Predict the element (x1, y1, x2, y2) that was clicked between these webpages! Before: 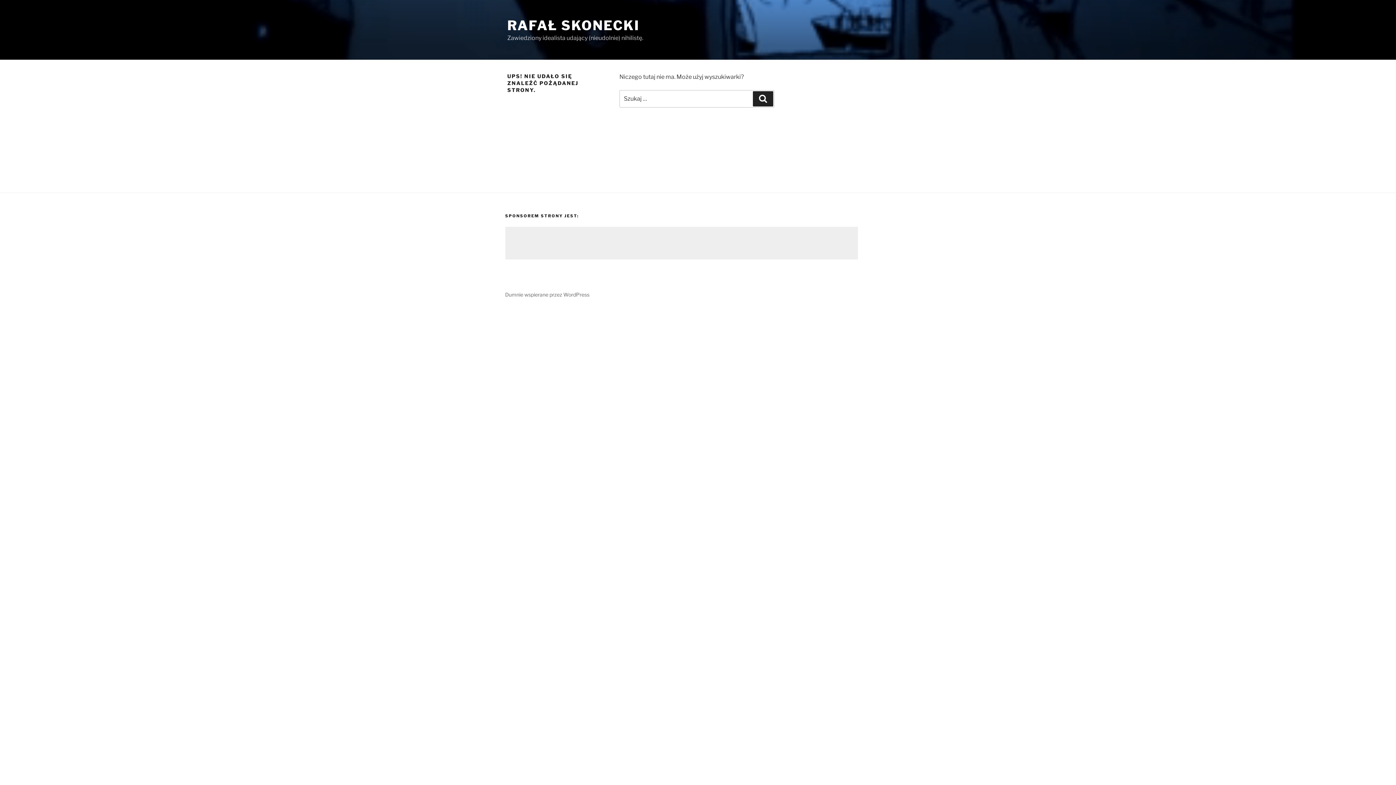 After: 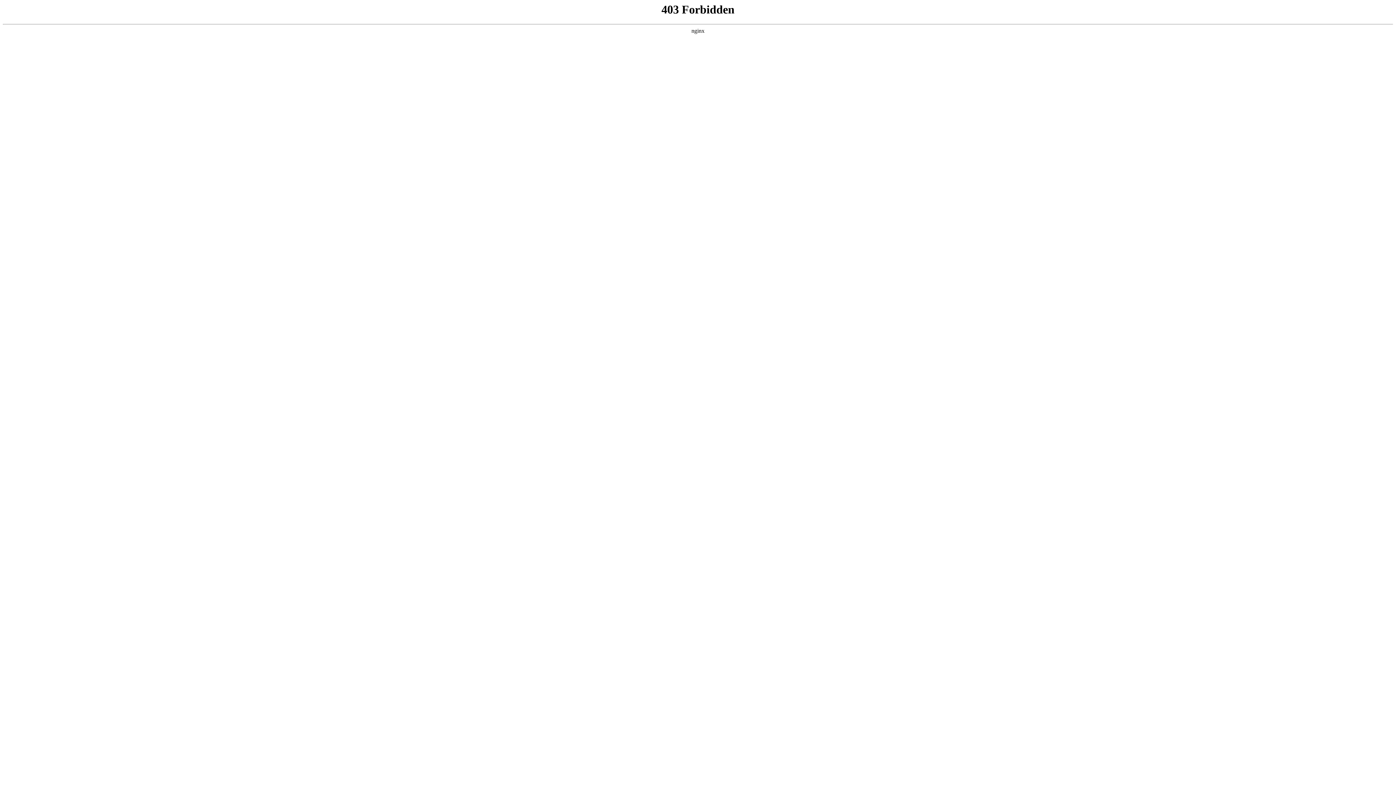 Action: label: Dumnie wspierane przez WordPress bbox: (505, 291, 589, 297)